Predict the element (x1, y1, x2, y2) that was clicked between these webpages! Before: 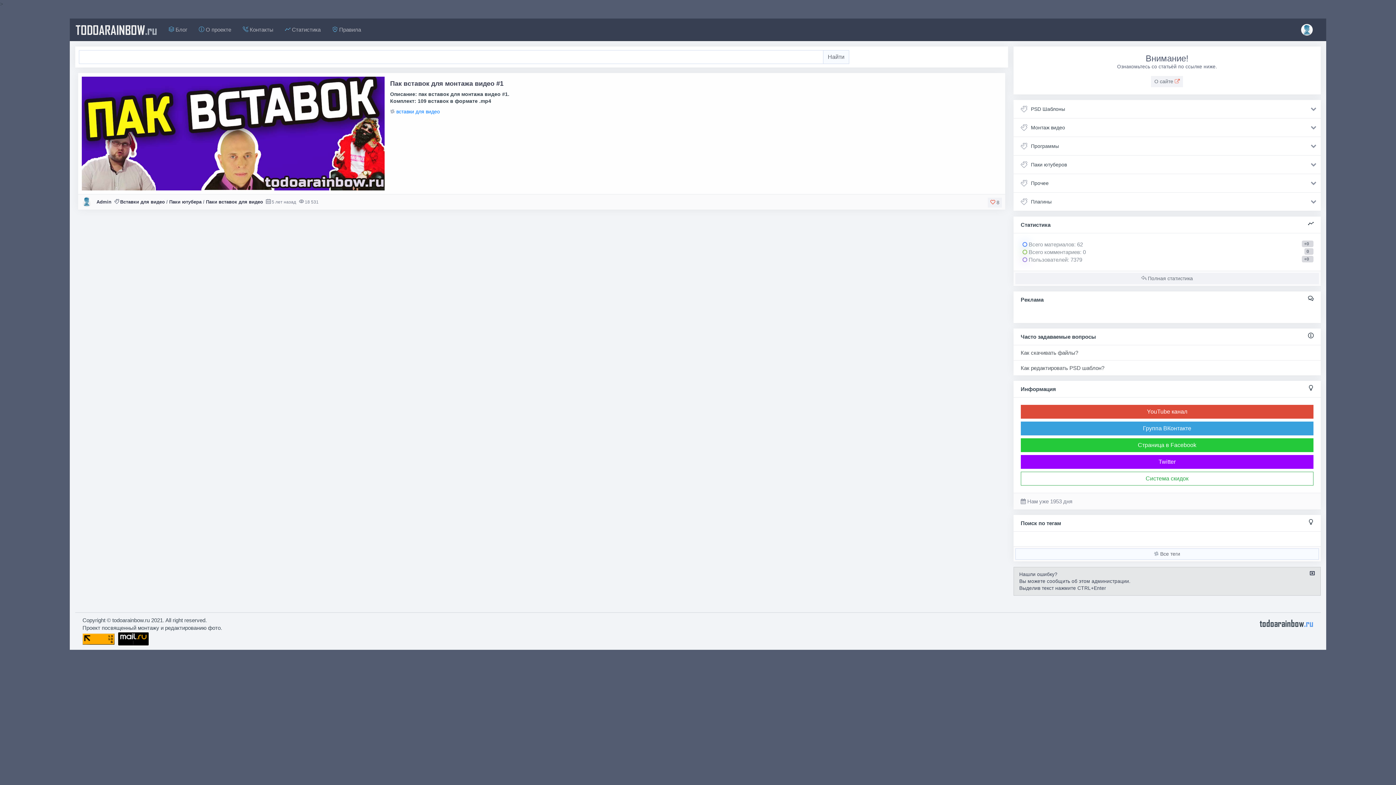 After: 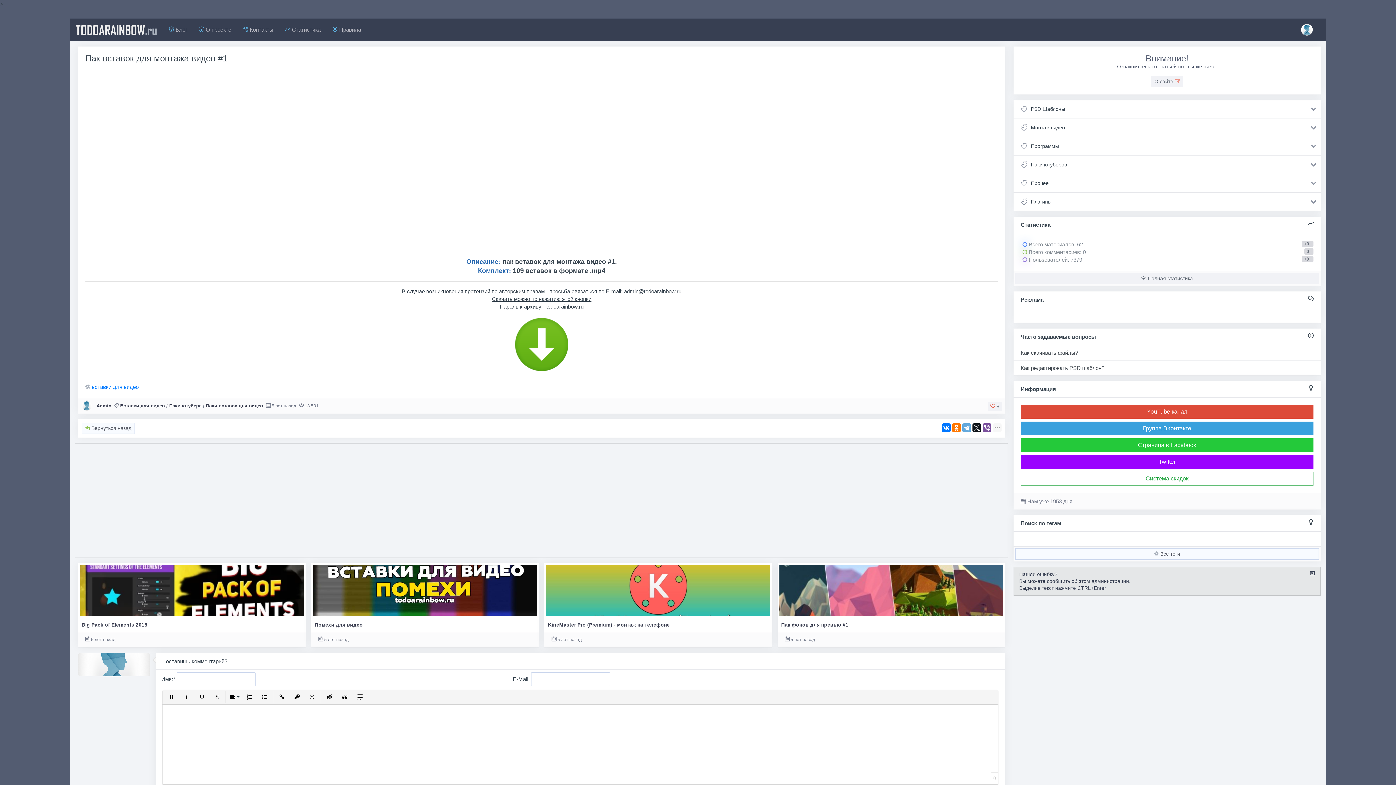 Action: bbox: (81, 129, 384, 136)